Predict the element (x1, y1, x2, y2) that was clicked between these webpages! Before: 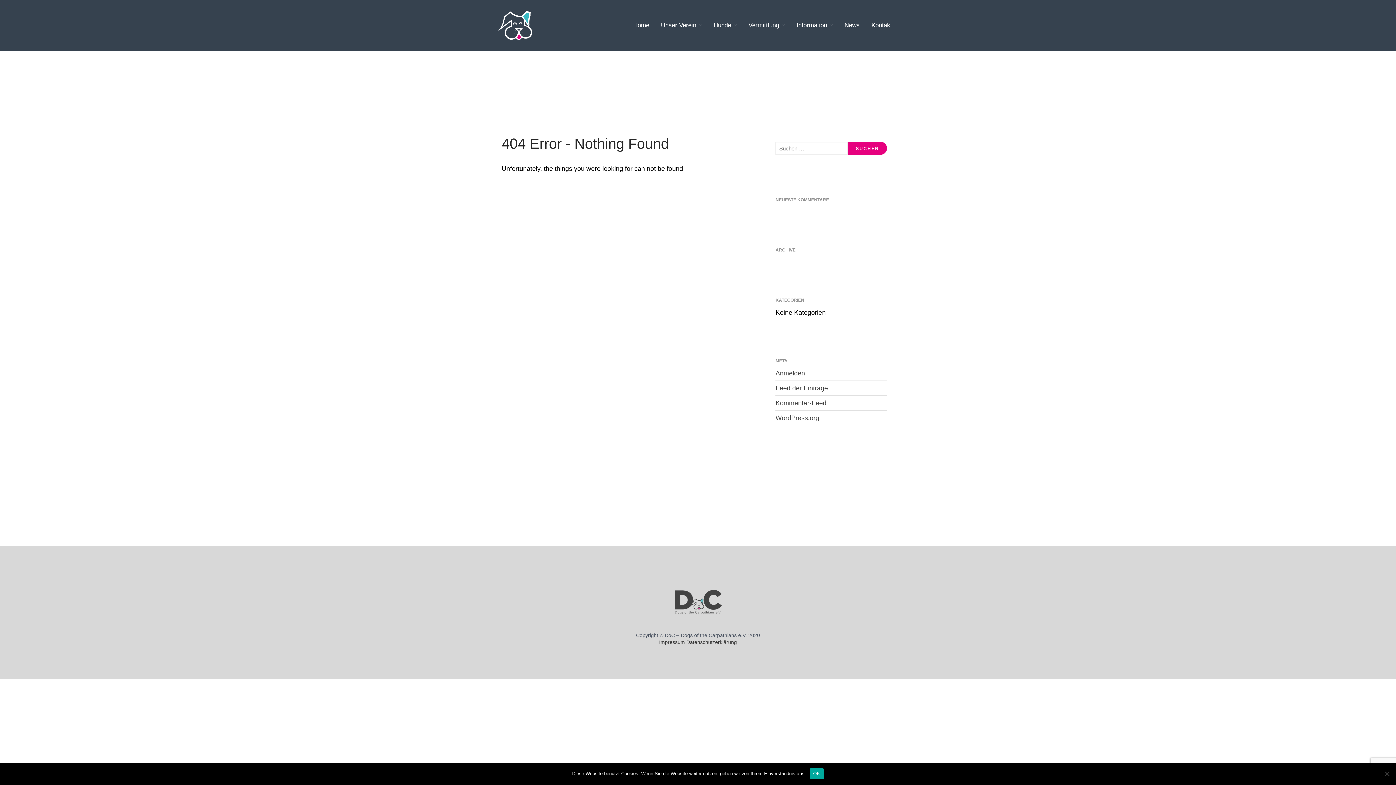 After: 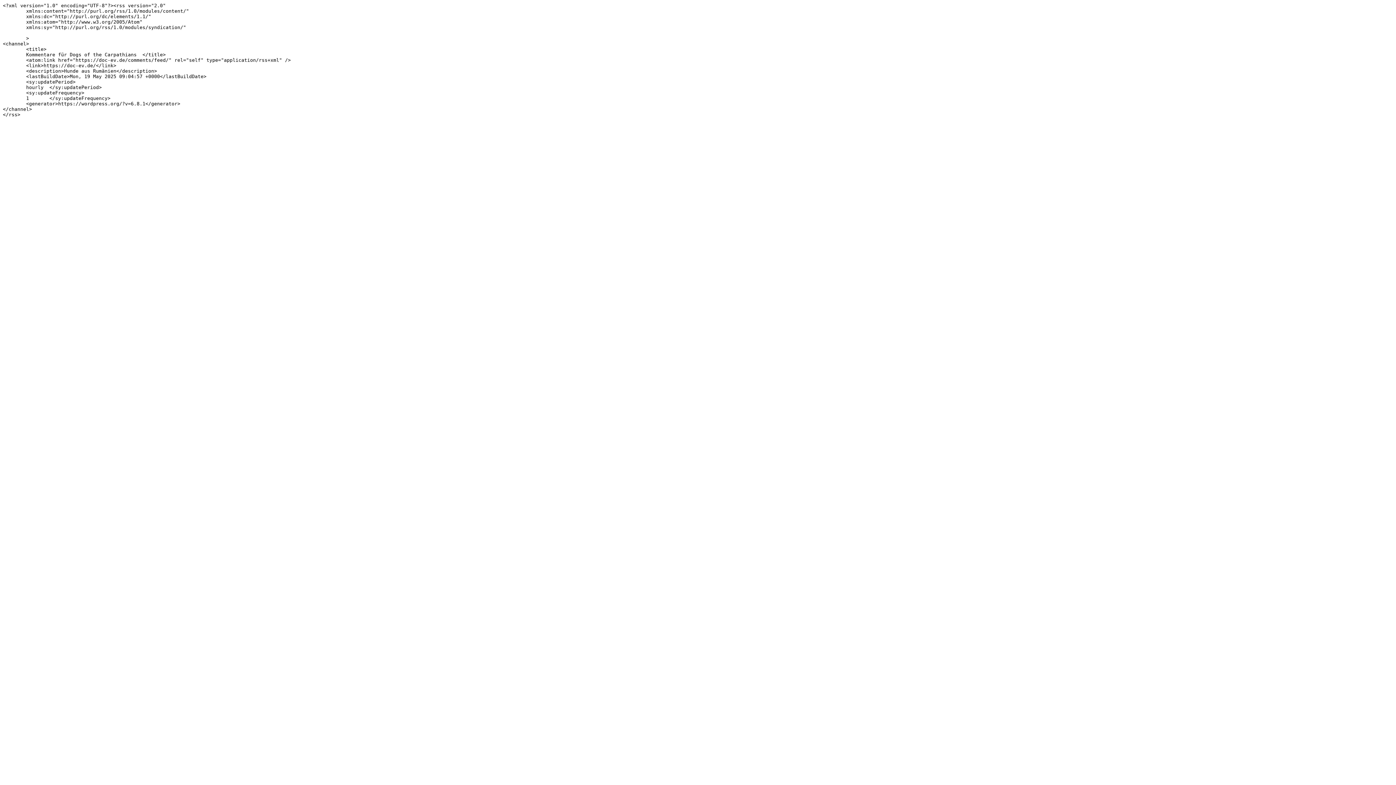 Action: bbox: (775, 399, 826, 406) label: Kommentar-Feed